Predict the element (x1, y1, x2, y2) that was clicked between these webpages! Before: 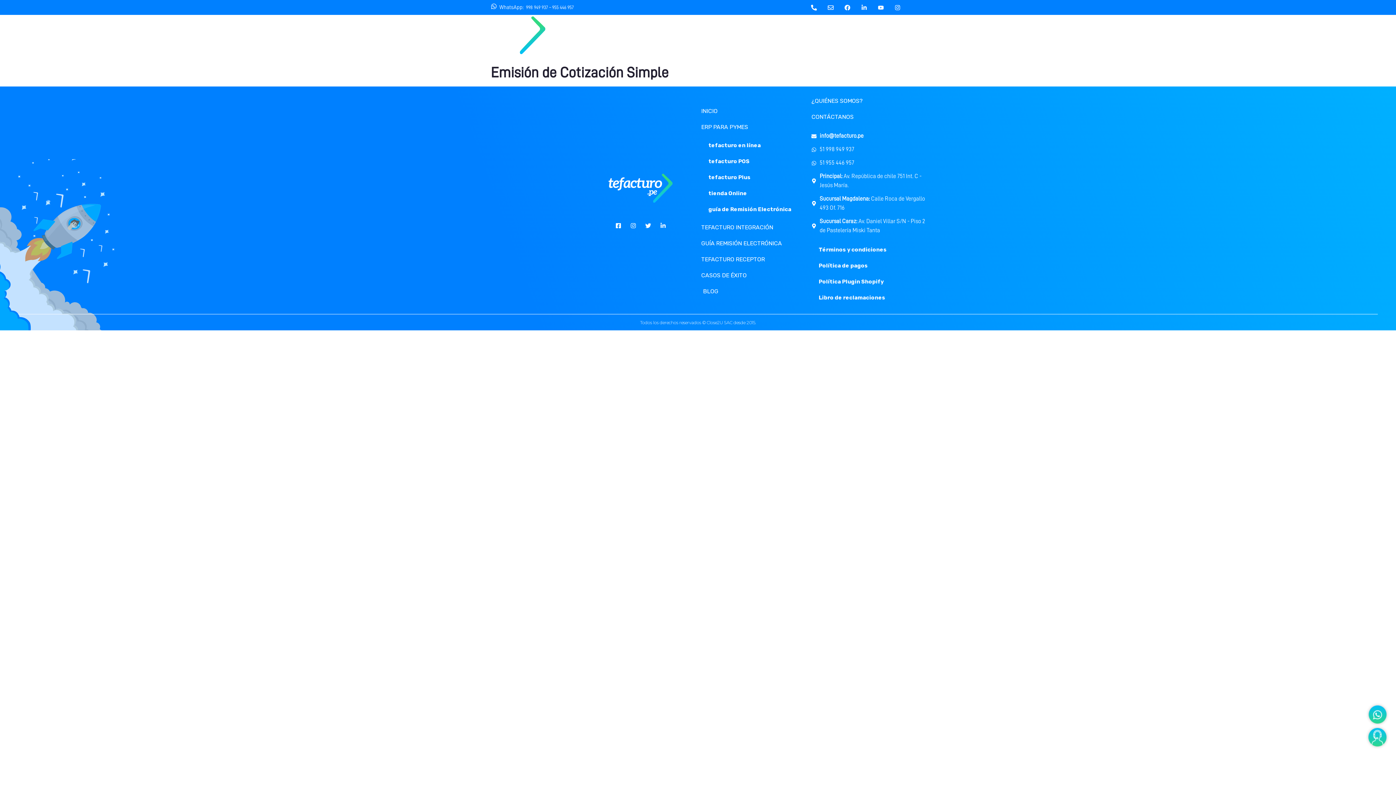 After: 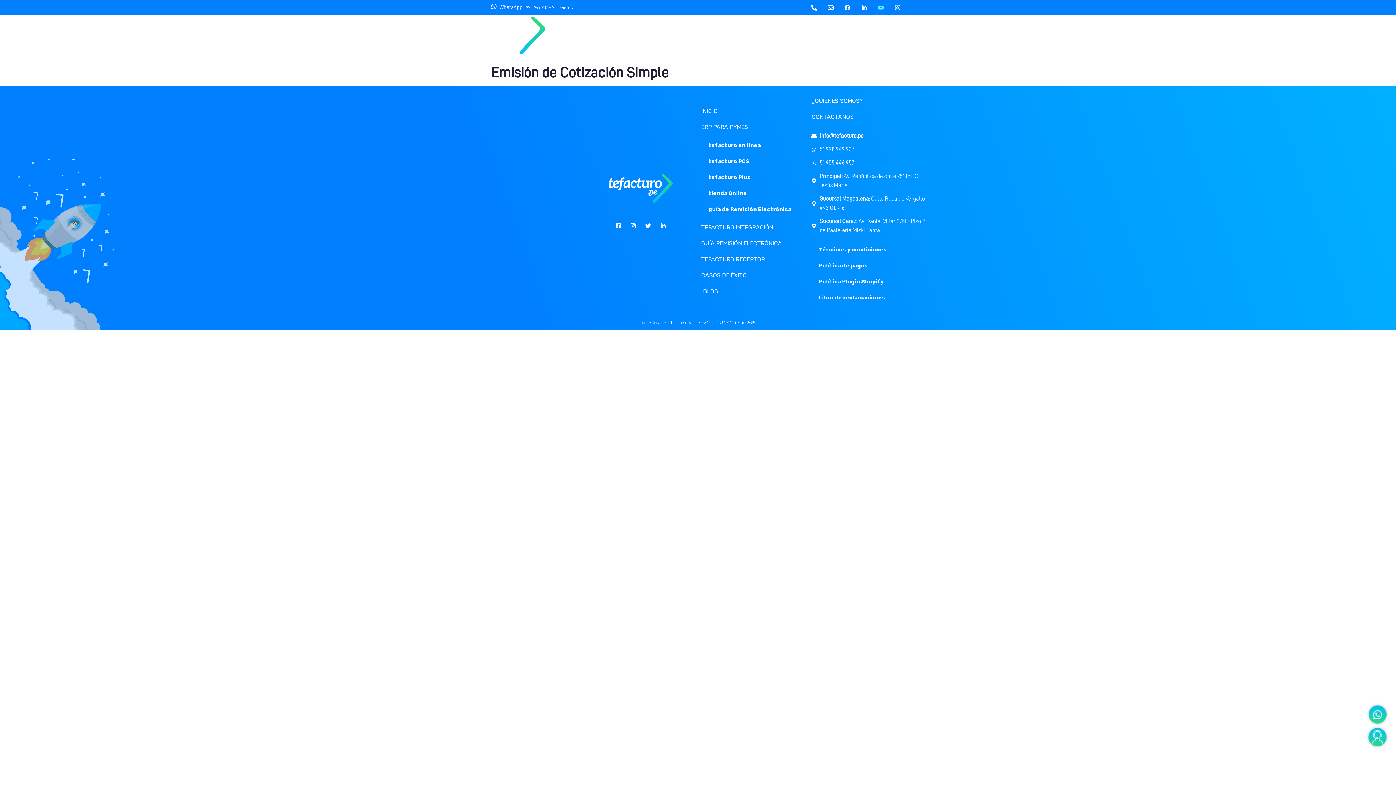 Action: label: Youtube bbox: (873, 0, 888, 14)